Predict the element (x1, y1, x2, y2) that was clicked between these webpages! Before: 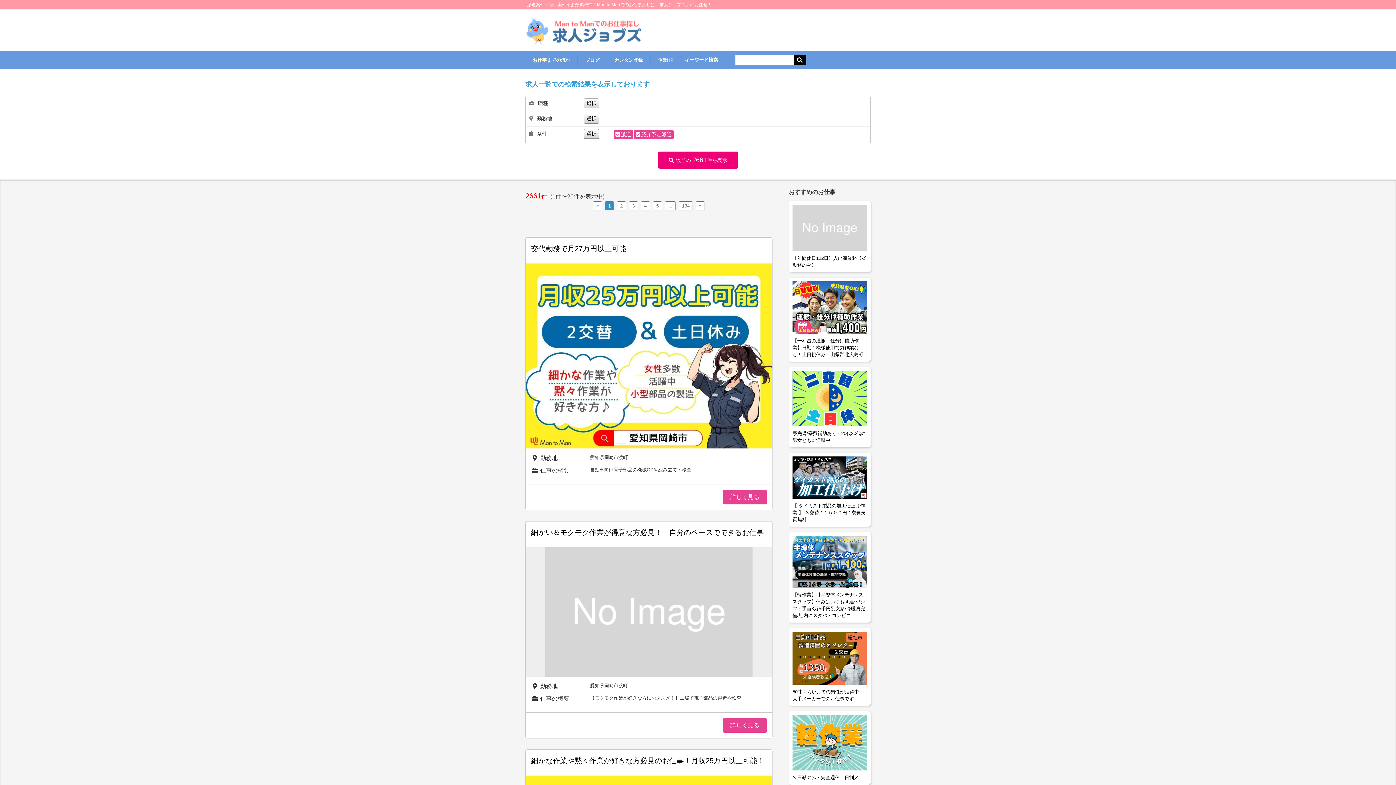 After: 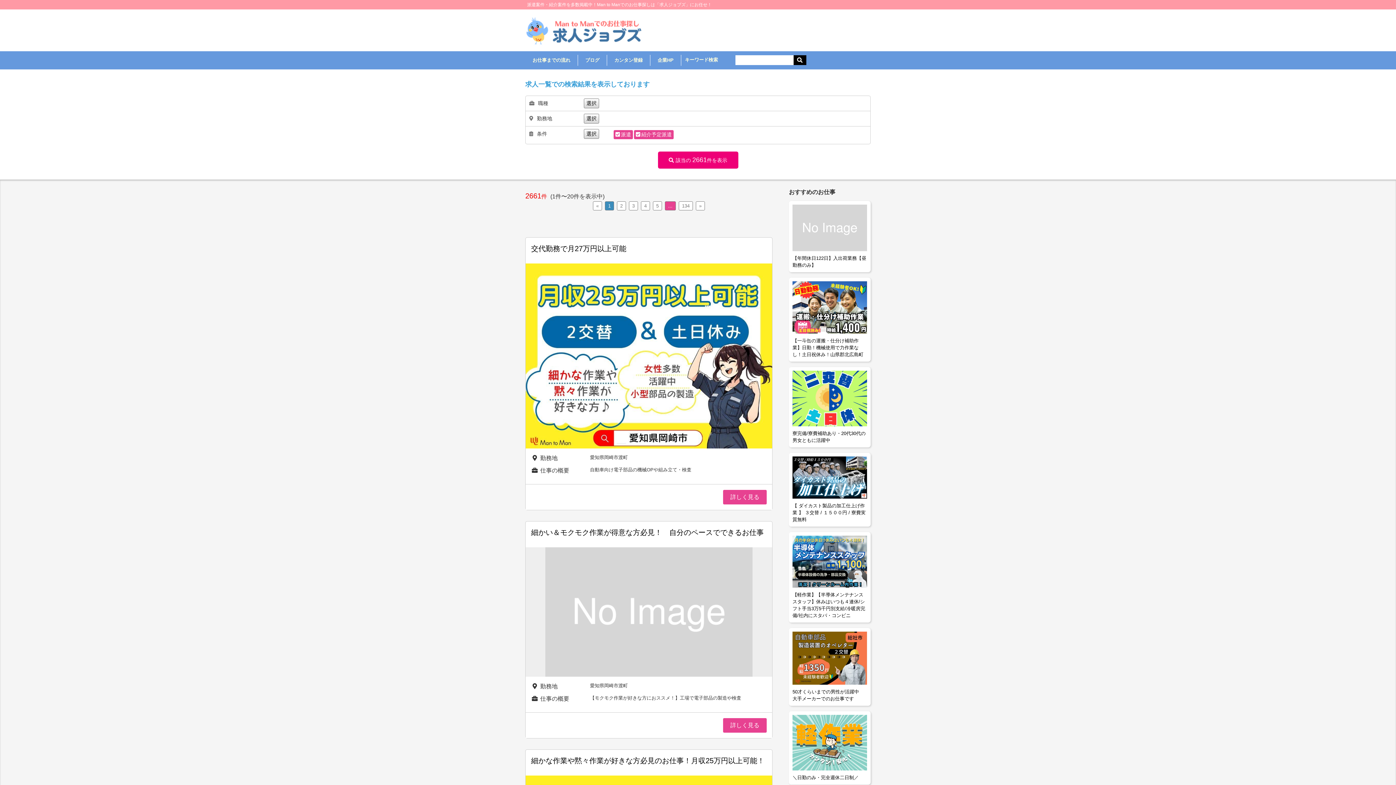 Action: bbox: (665, 201, 676, 210) label: ...